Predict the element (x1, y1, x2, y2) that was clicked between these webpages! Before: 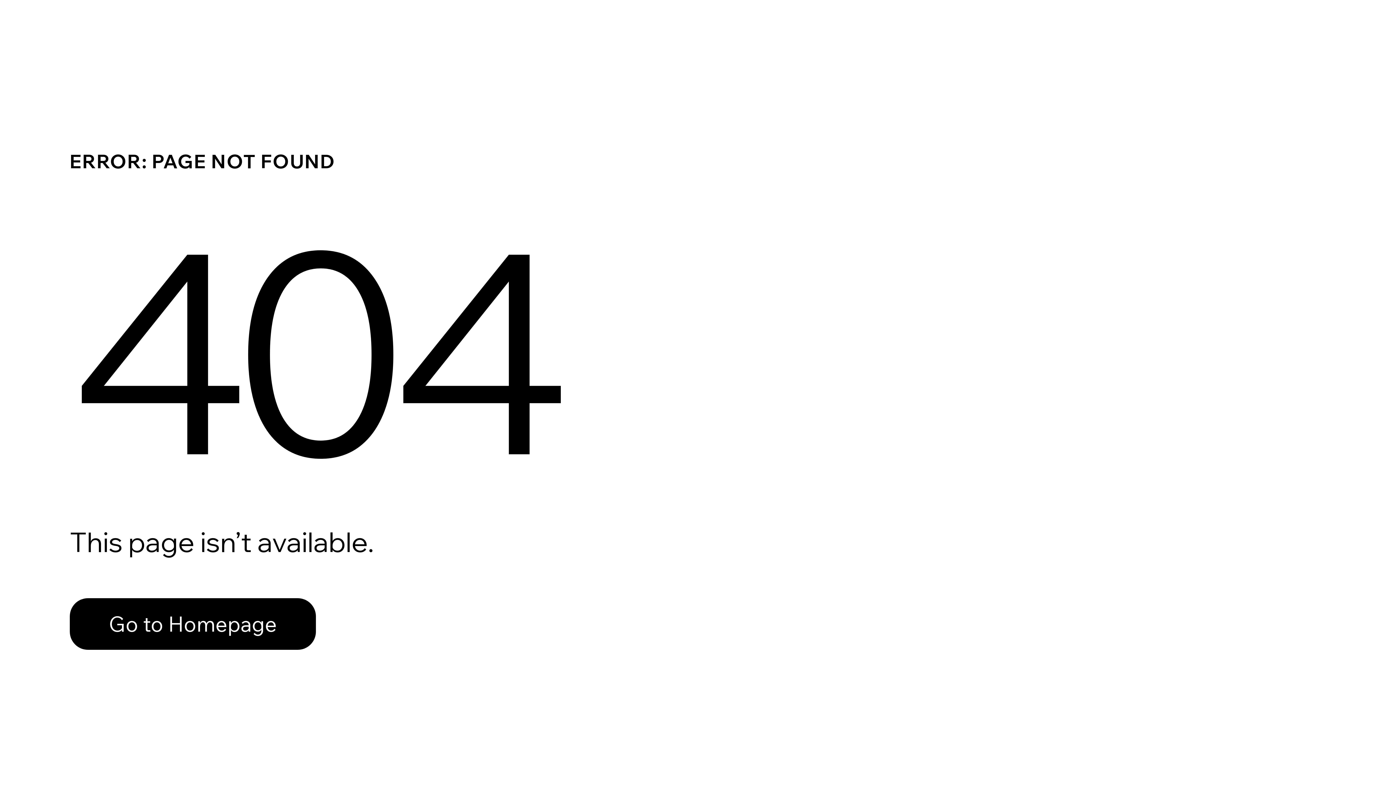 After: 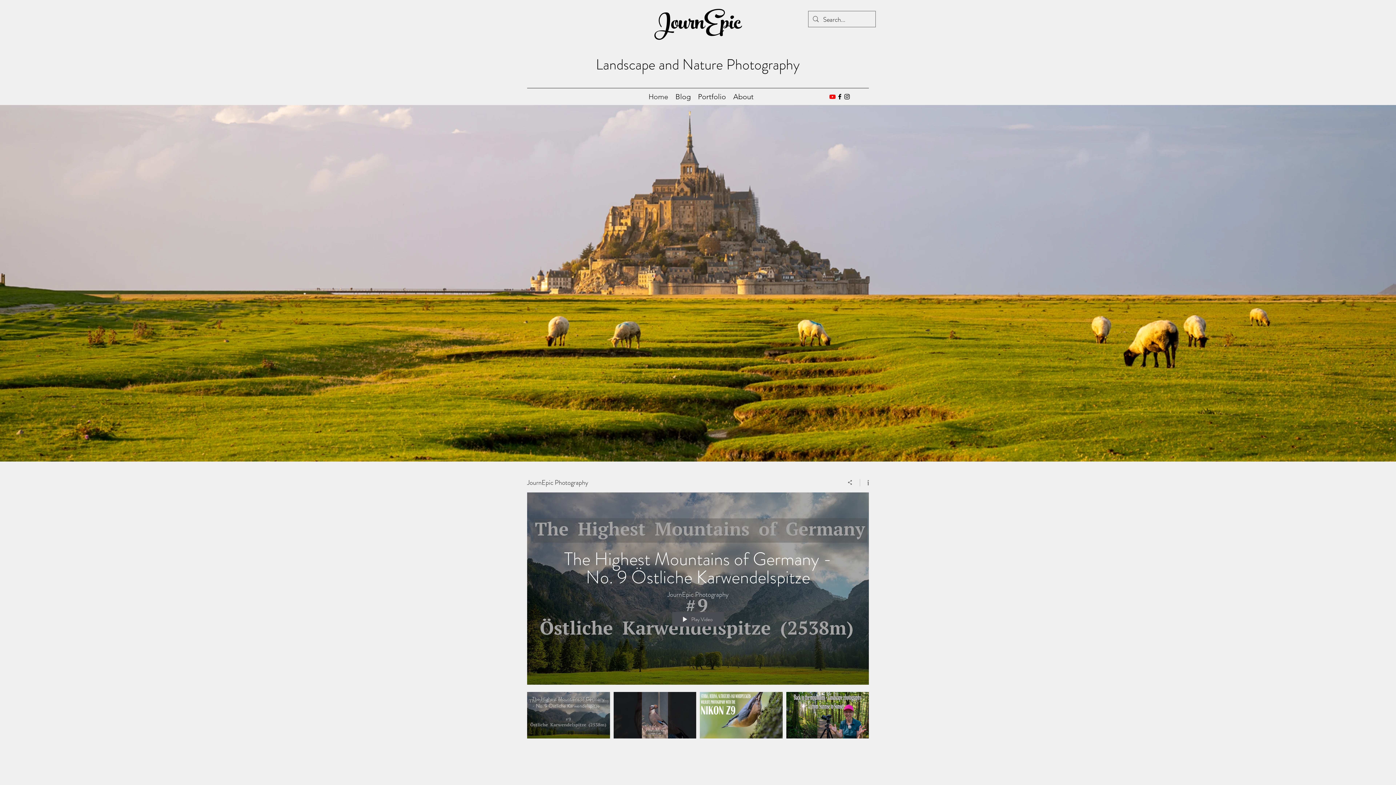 Action: bbox: (69, 598, 316, 650) label: Go to Homepage